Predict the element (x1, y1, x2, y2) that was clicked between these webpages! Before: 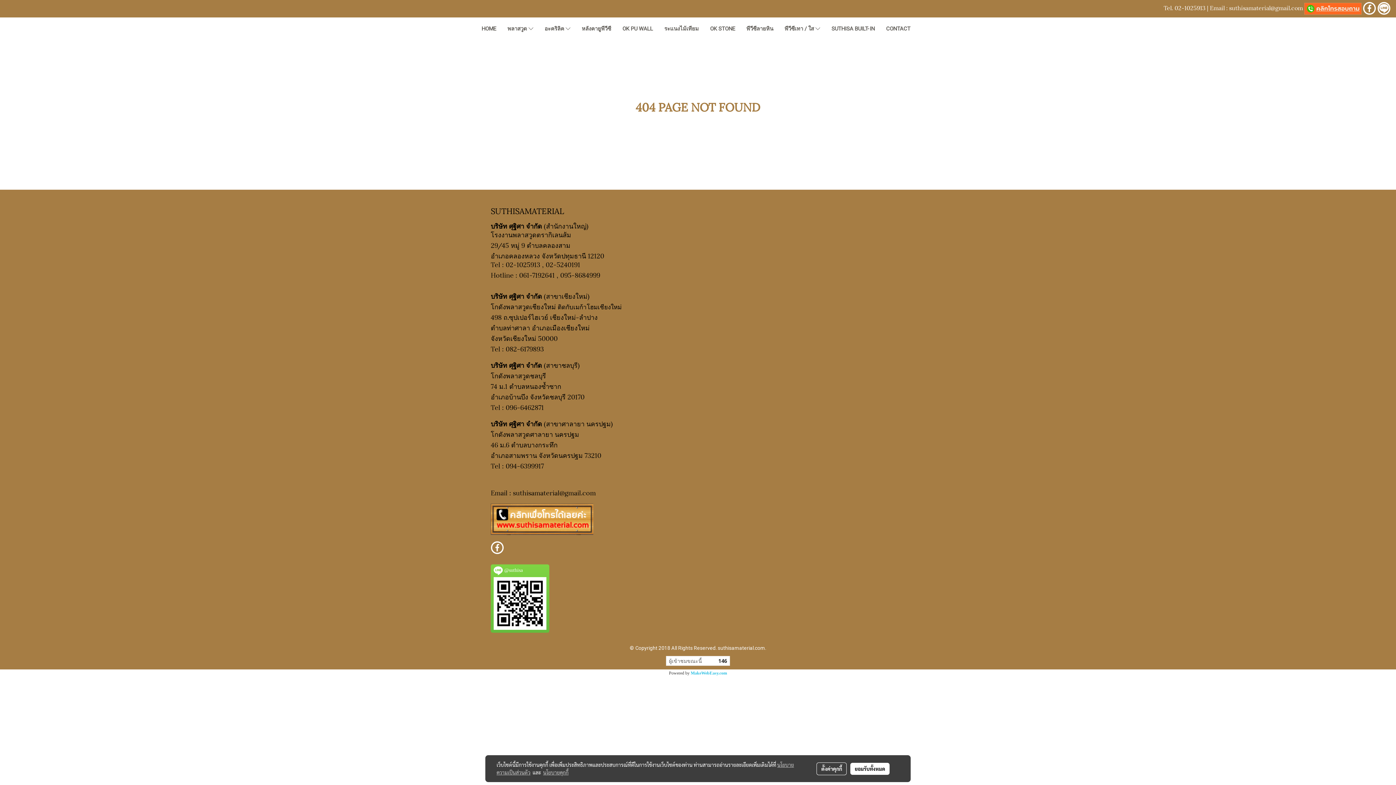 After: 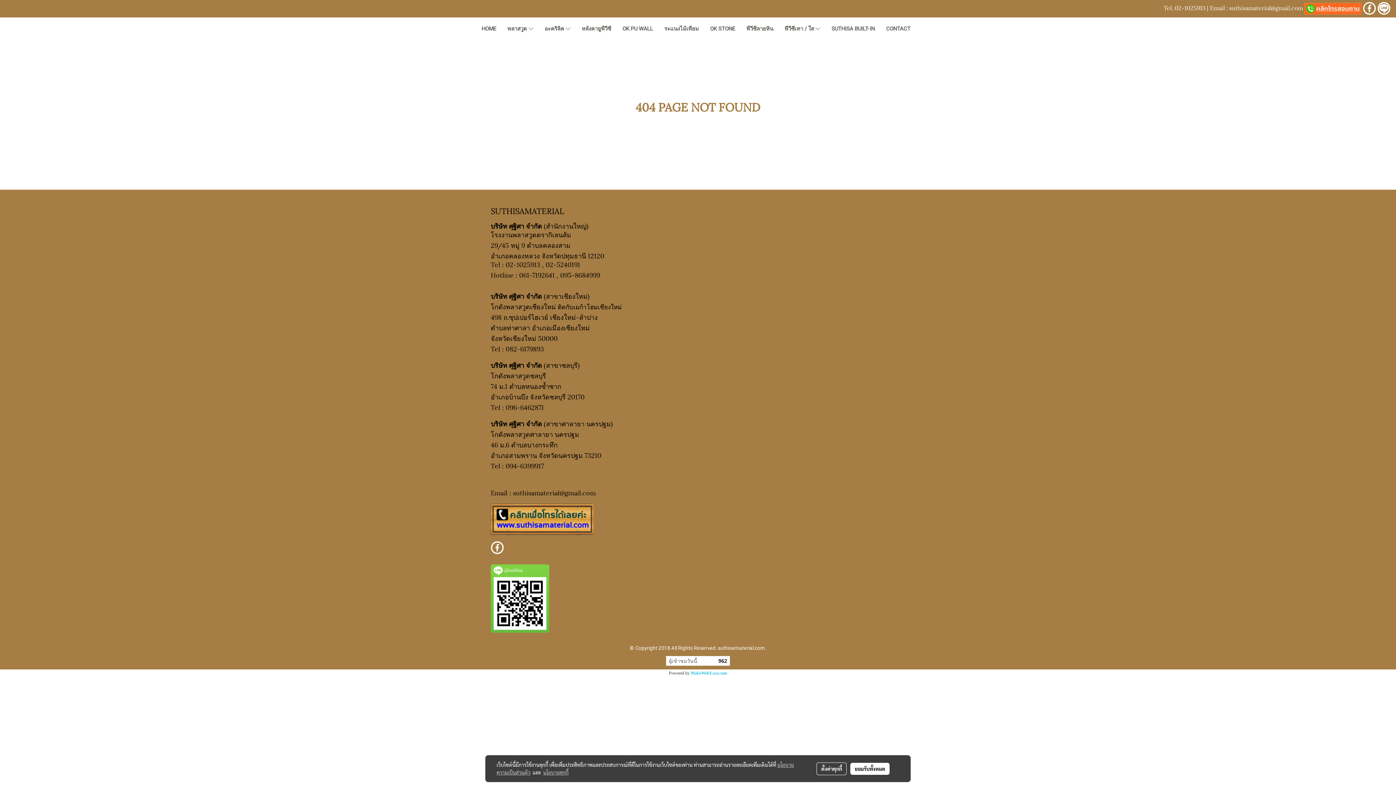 Action: bbox: (1304, 2, 1361, 12)